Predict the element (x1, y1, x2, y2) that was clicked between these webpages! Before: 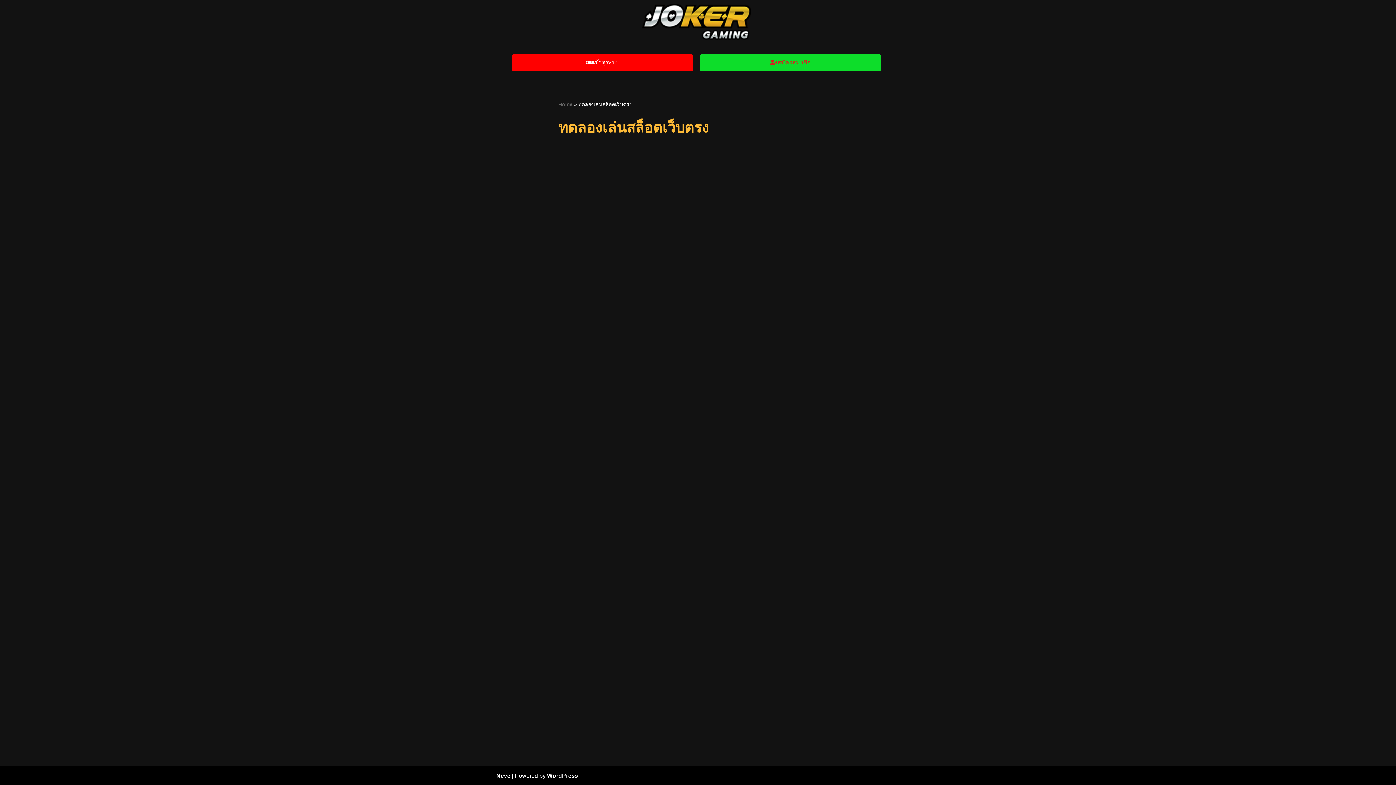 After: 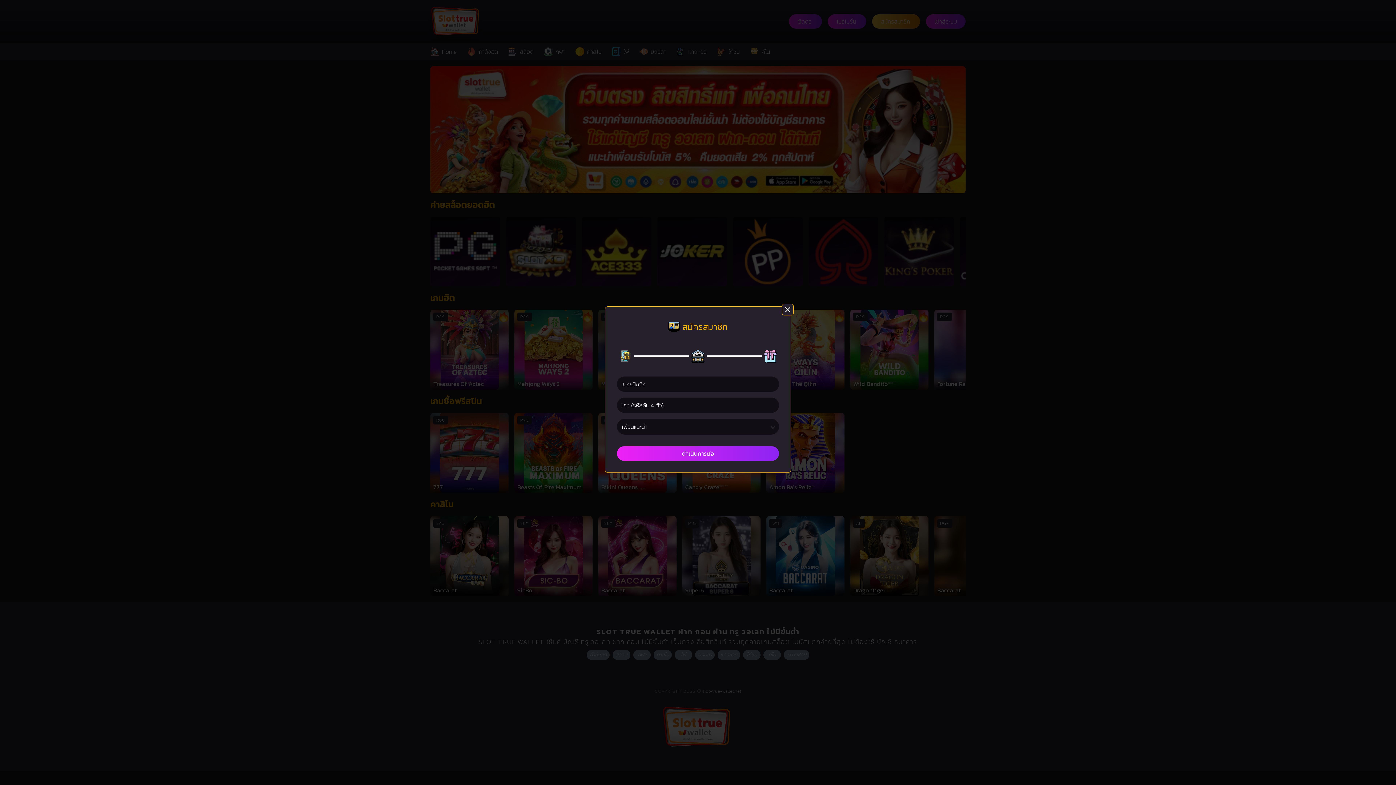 Action: bbox: (508, 3, 884, 43)